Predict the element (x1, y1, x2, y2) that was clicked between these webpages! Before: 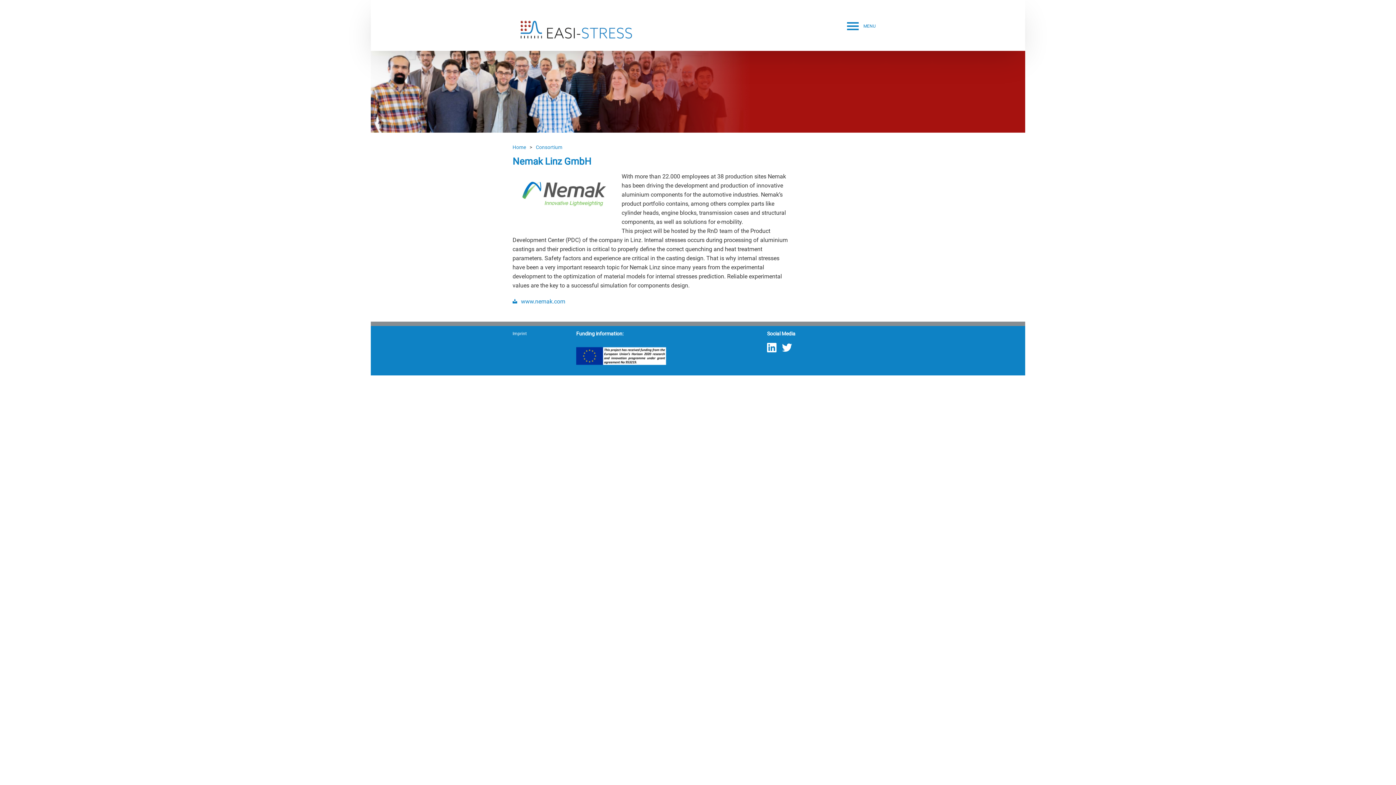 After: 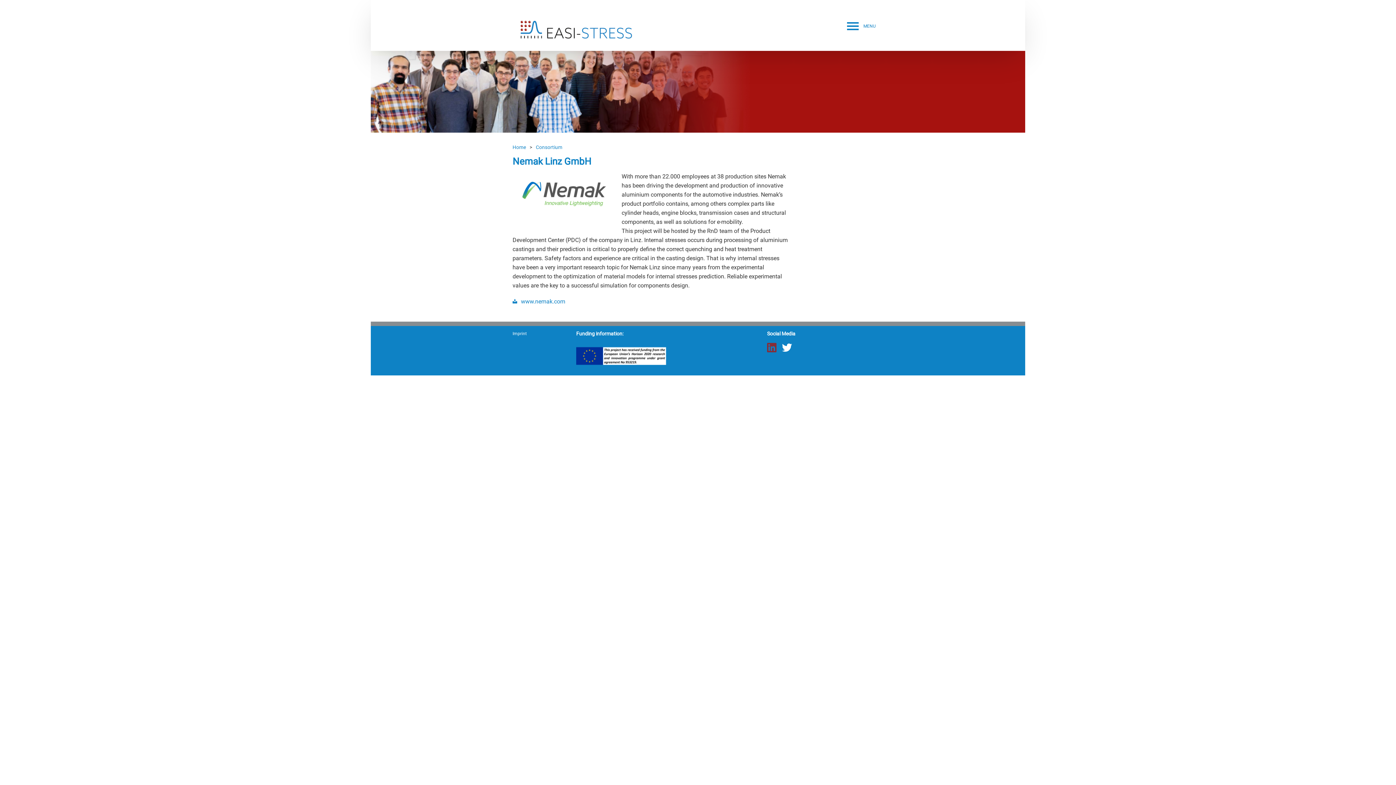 Action: bbox: (767, 348, 781, 353)